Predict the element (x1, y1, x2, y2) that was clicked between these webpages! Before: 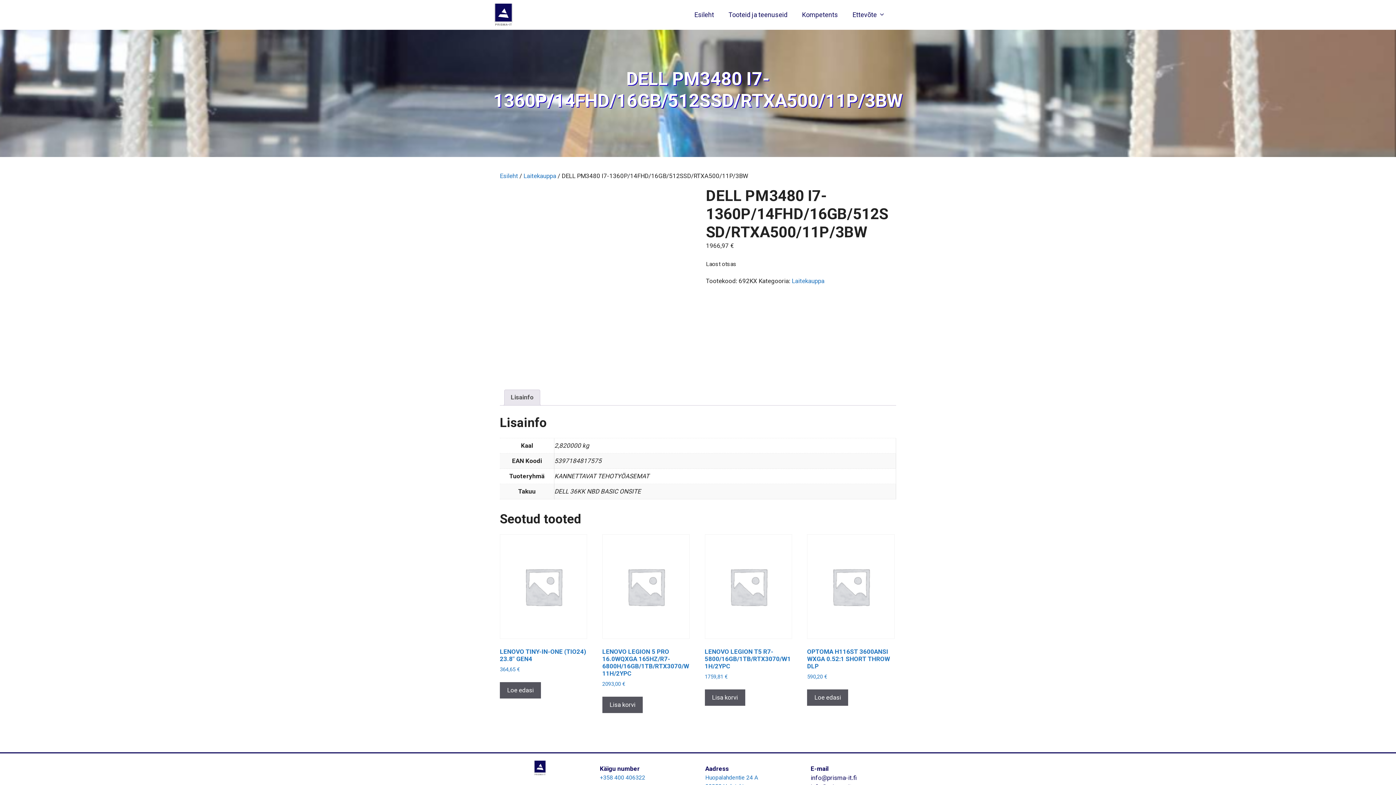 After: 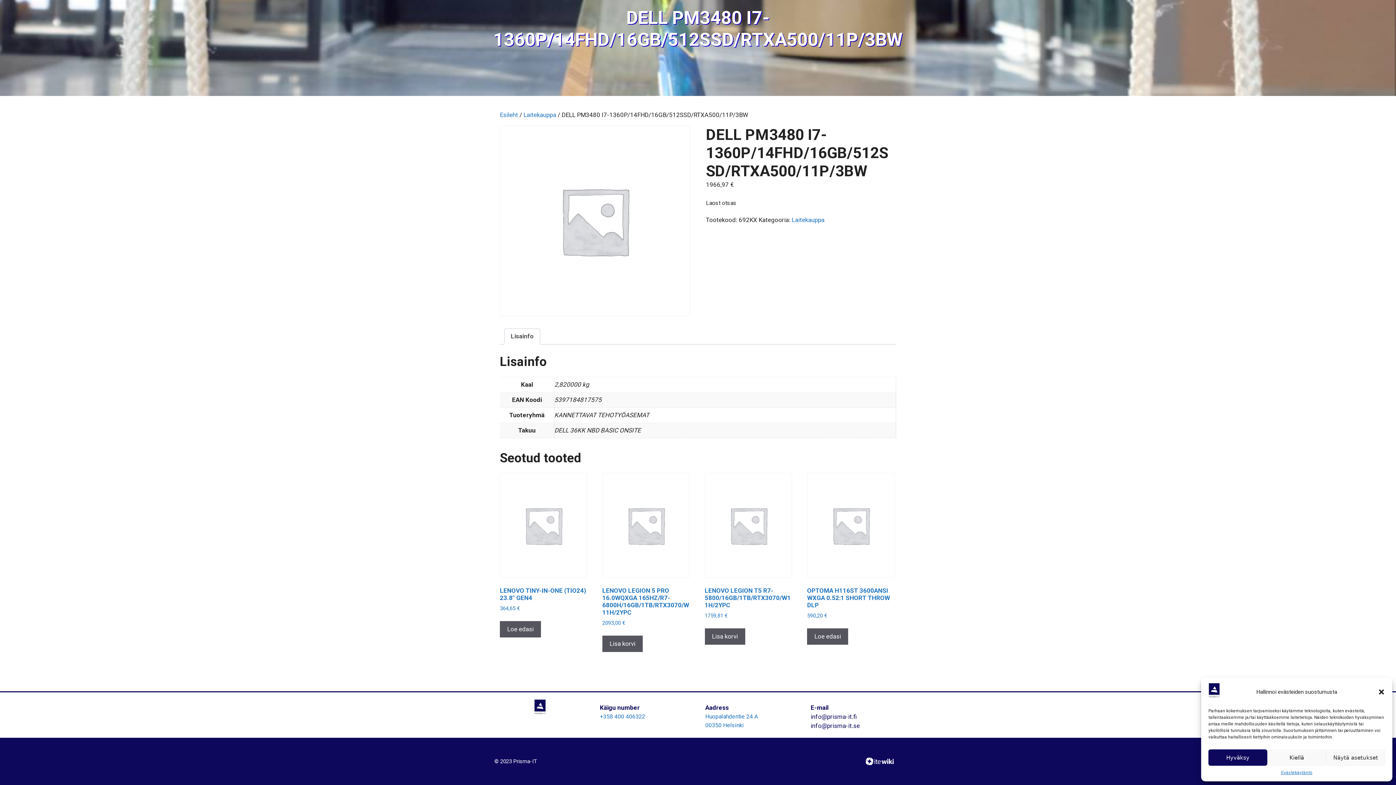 Action: bbox: (510, 390, 533, 405) label: Lisainfo